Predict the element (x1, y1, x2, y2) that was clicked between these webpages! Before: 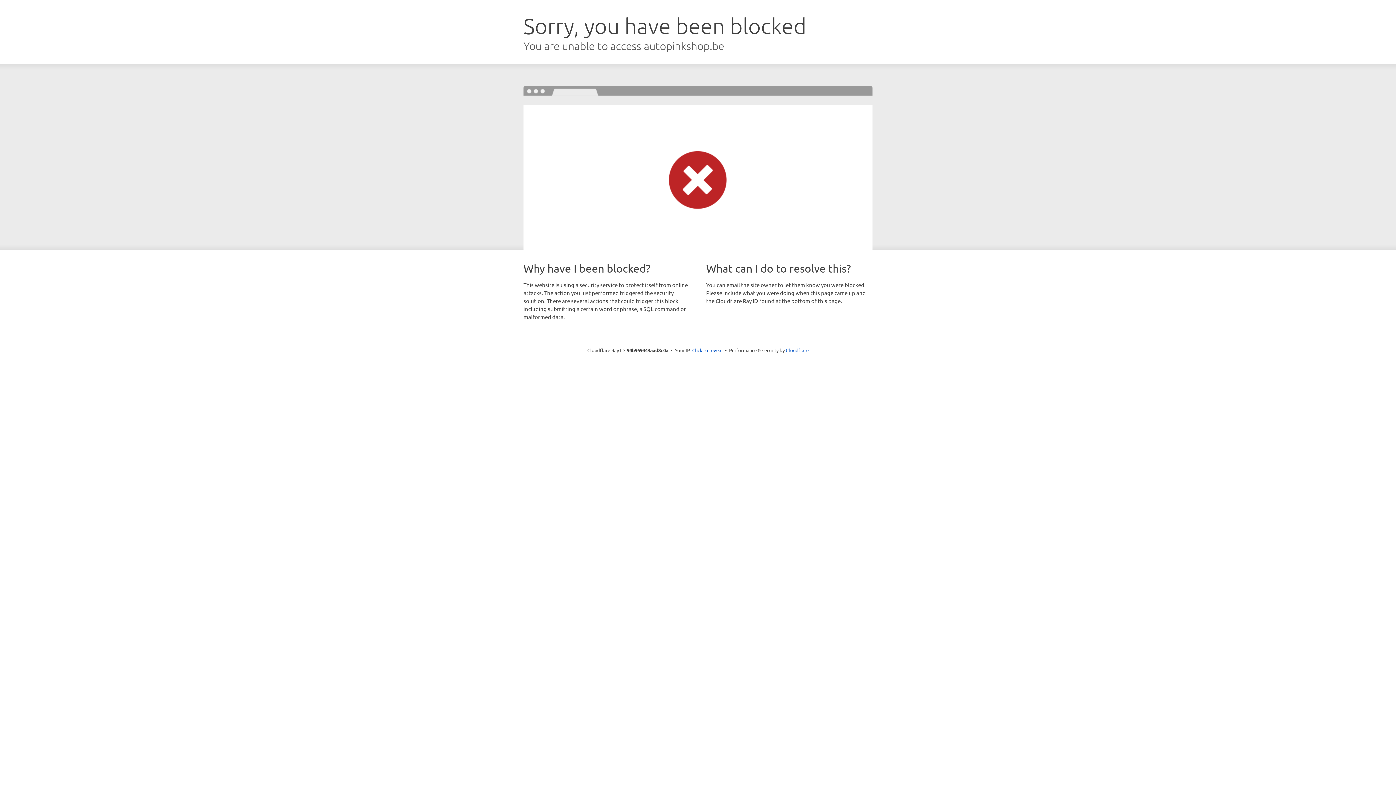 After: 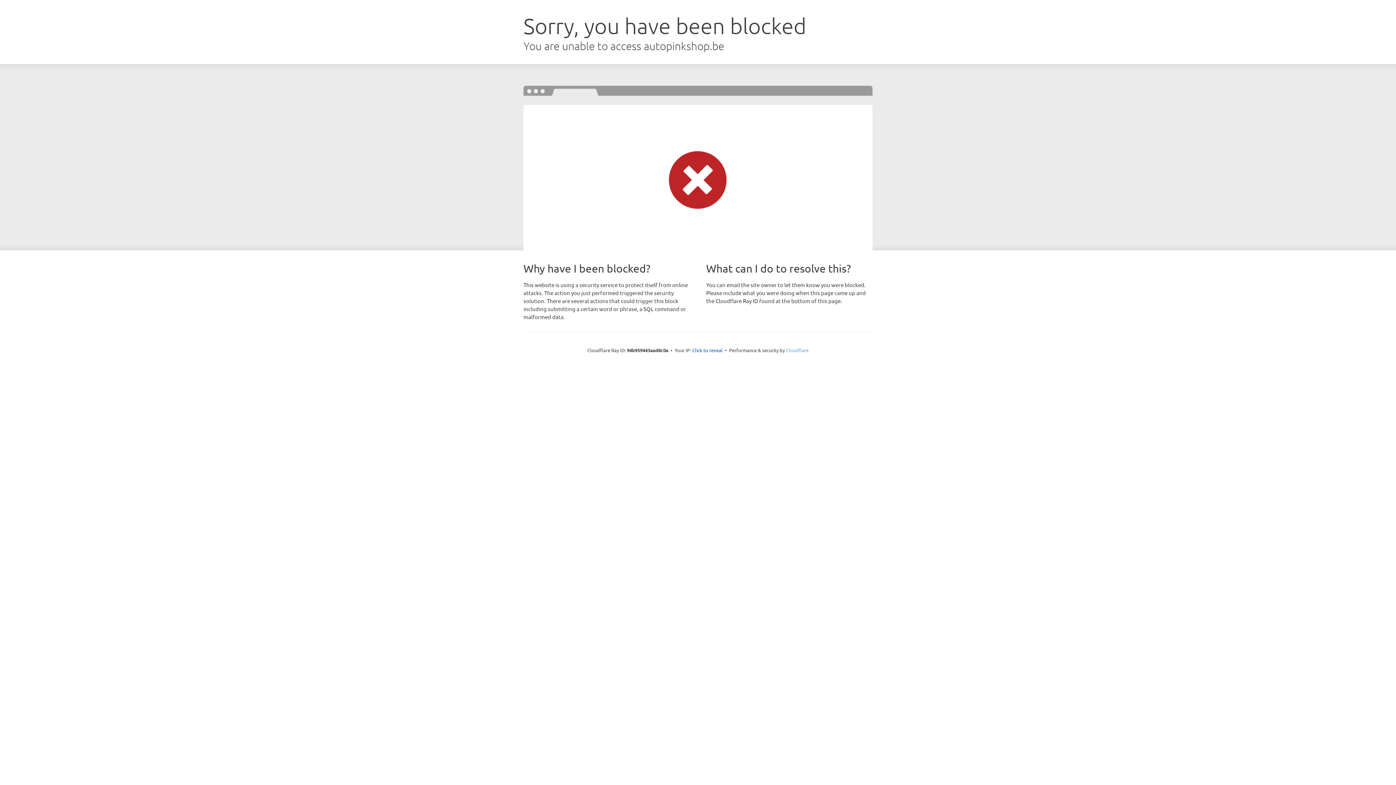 Action: bbox: (786, 347, 808, 353) label: Cloudflare